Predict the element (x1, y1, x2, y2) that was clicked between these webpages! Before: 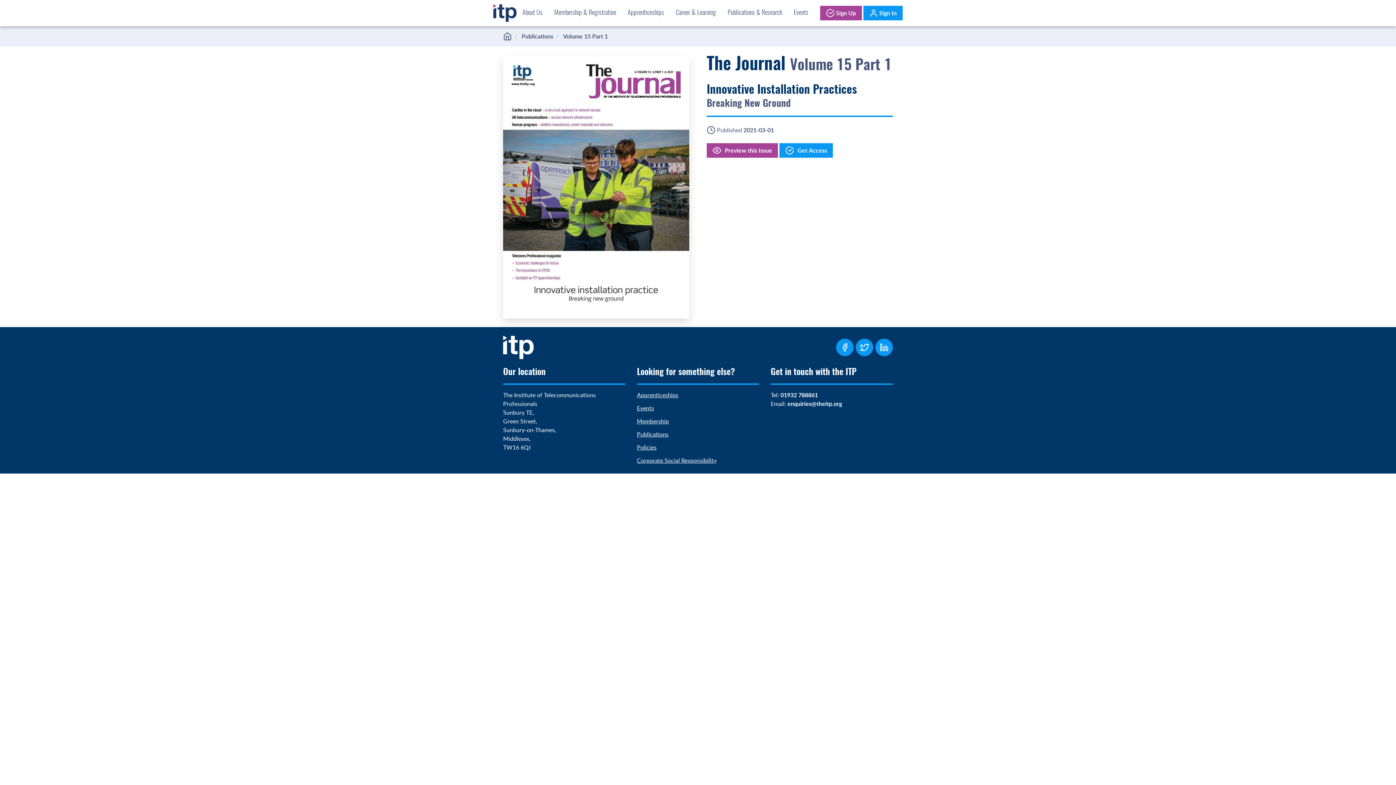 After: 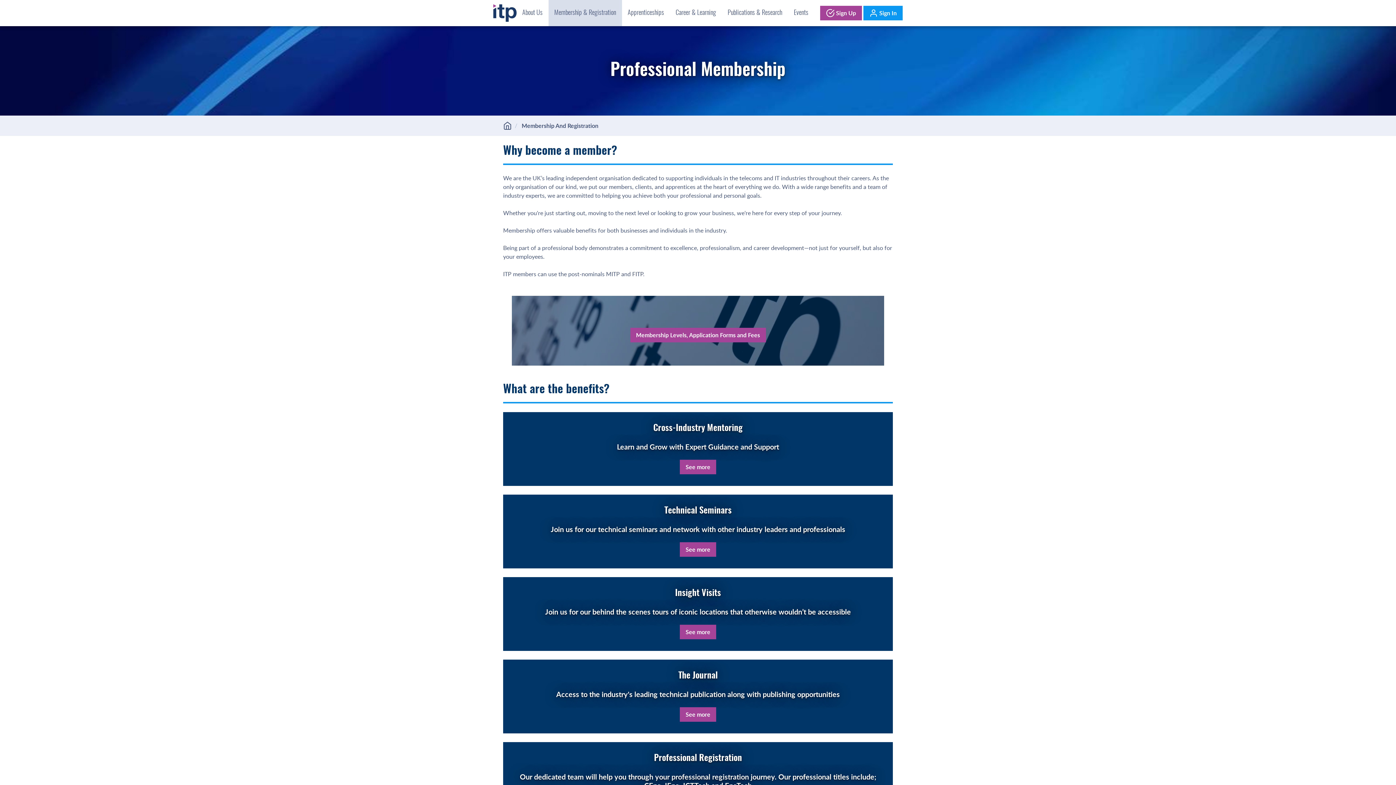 Action: bbox: (637, 417, 669, 425) label: Membership